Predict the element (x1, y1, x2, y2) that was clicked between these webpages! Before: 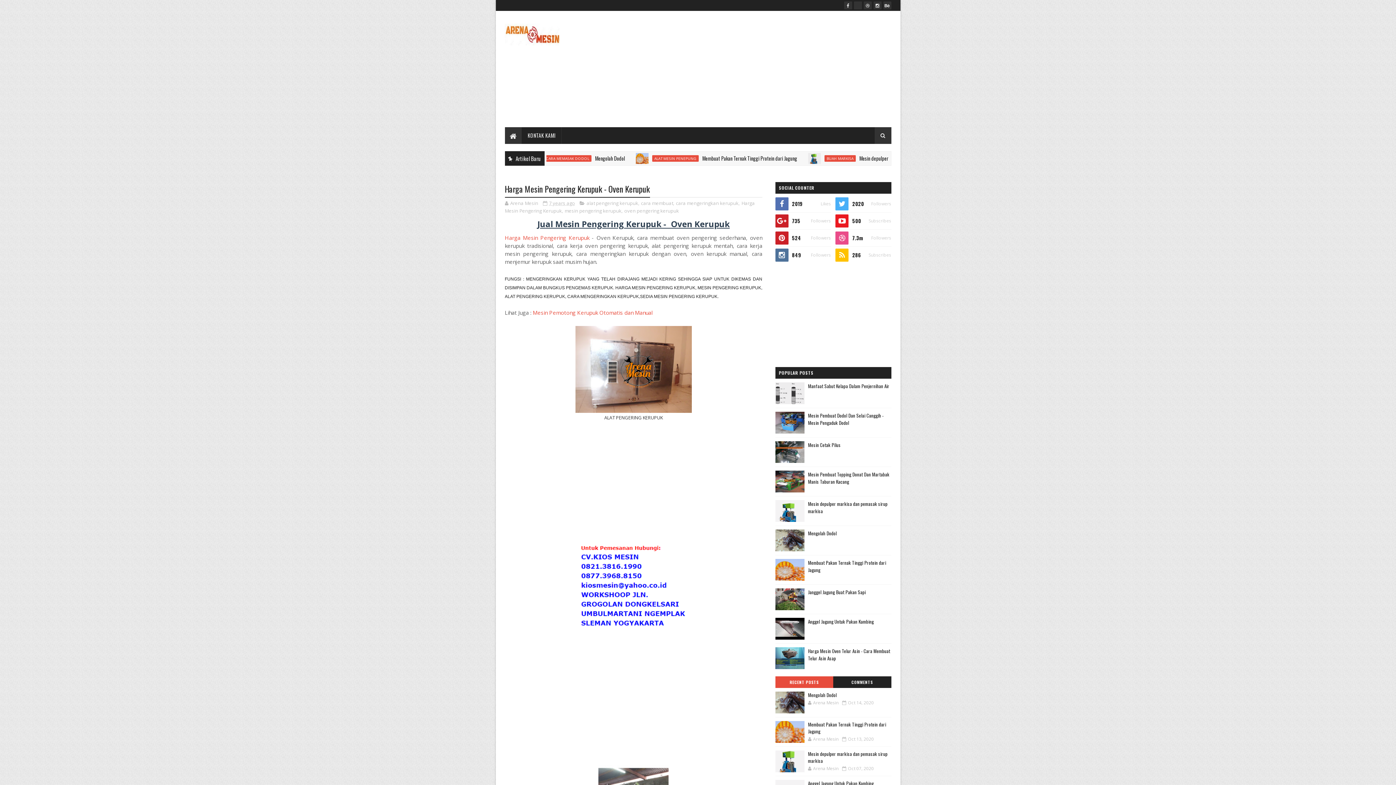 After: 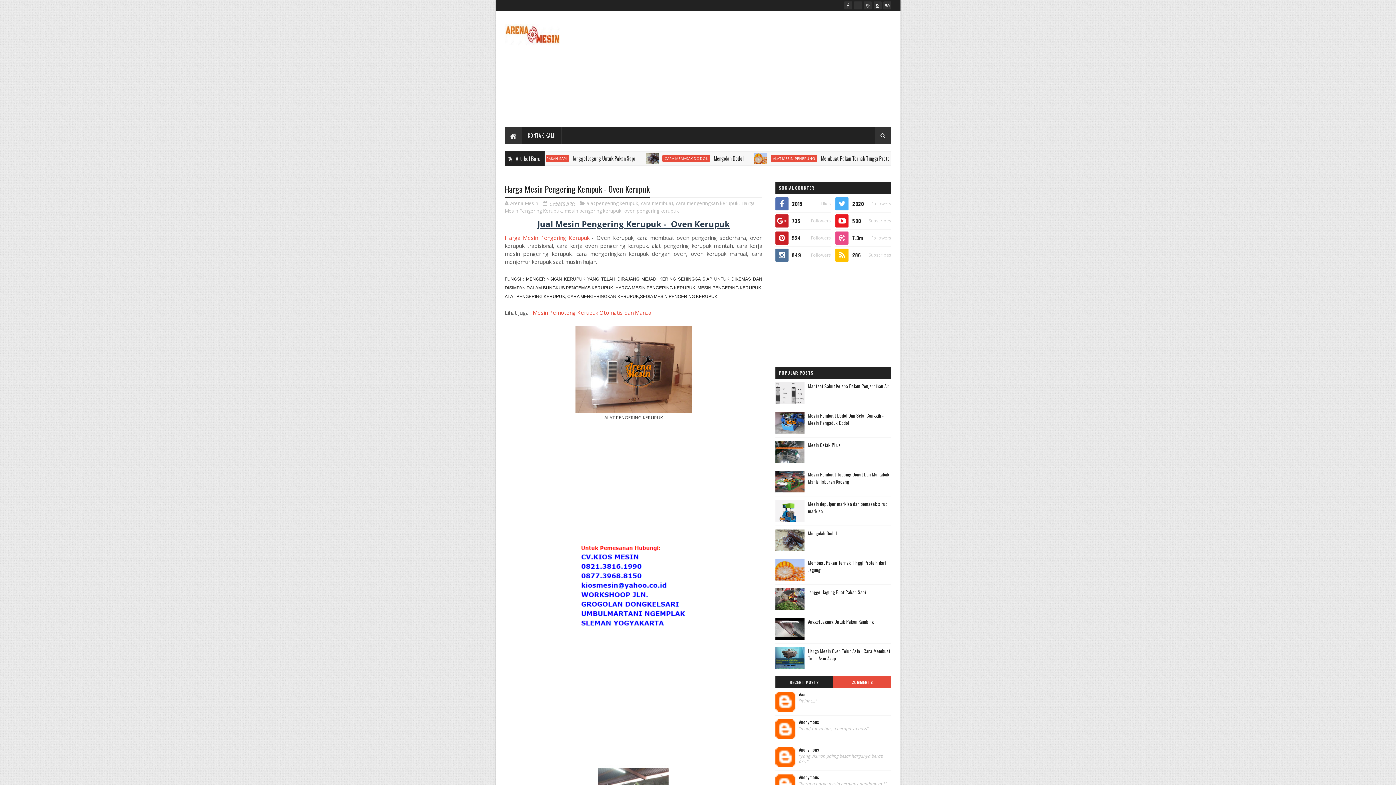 Action: label: COMMENTS bbox: (833, 676, 891, 688)